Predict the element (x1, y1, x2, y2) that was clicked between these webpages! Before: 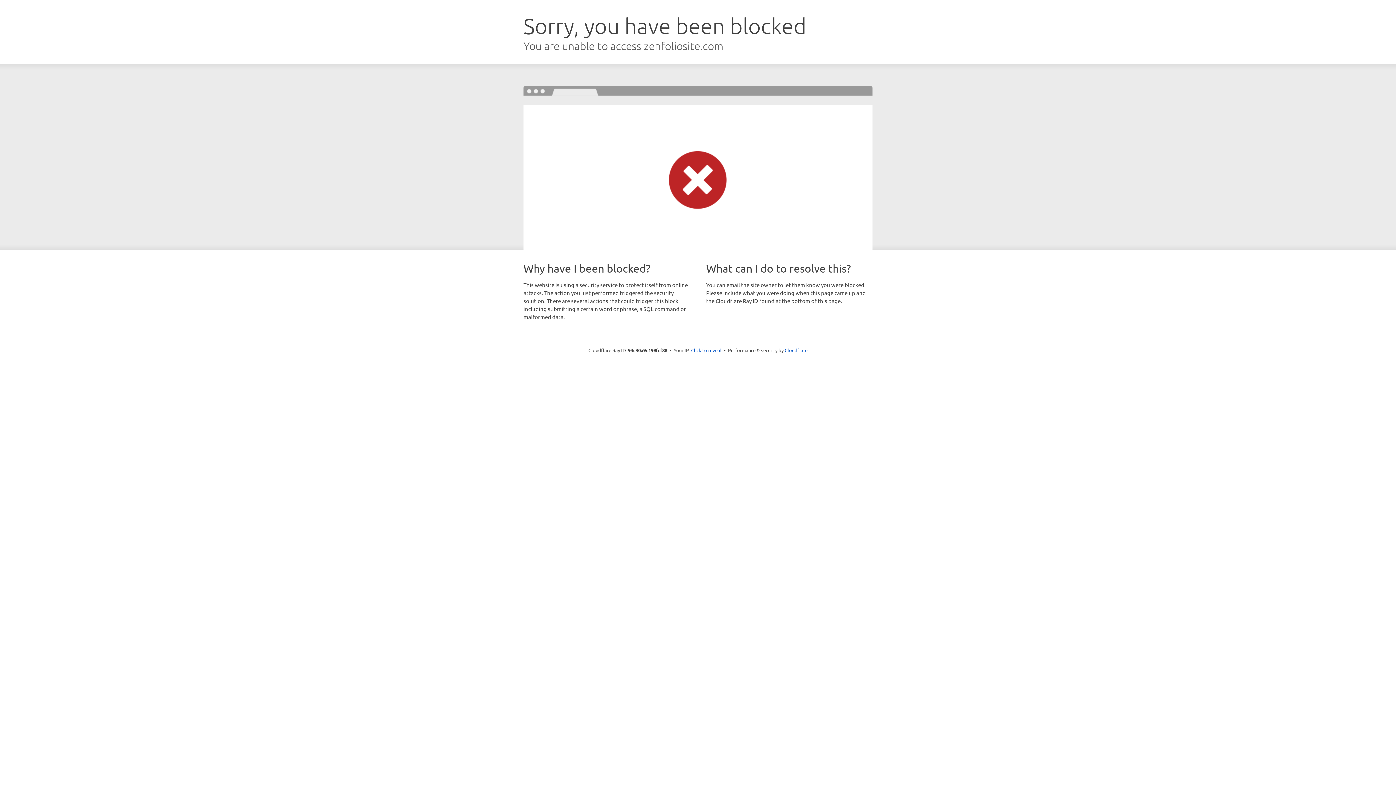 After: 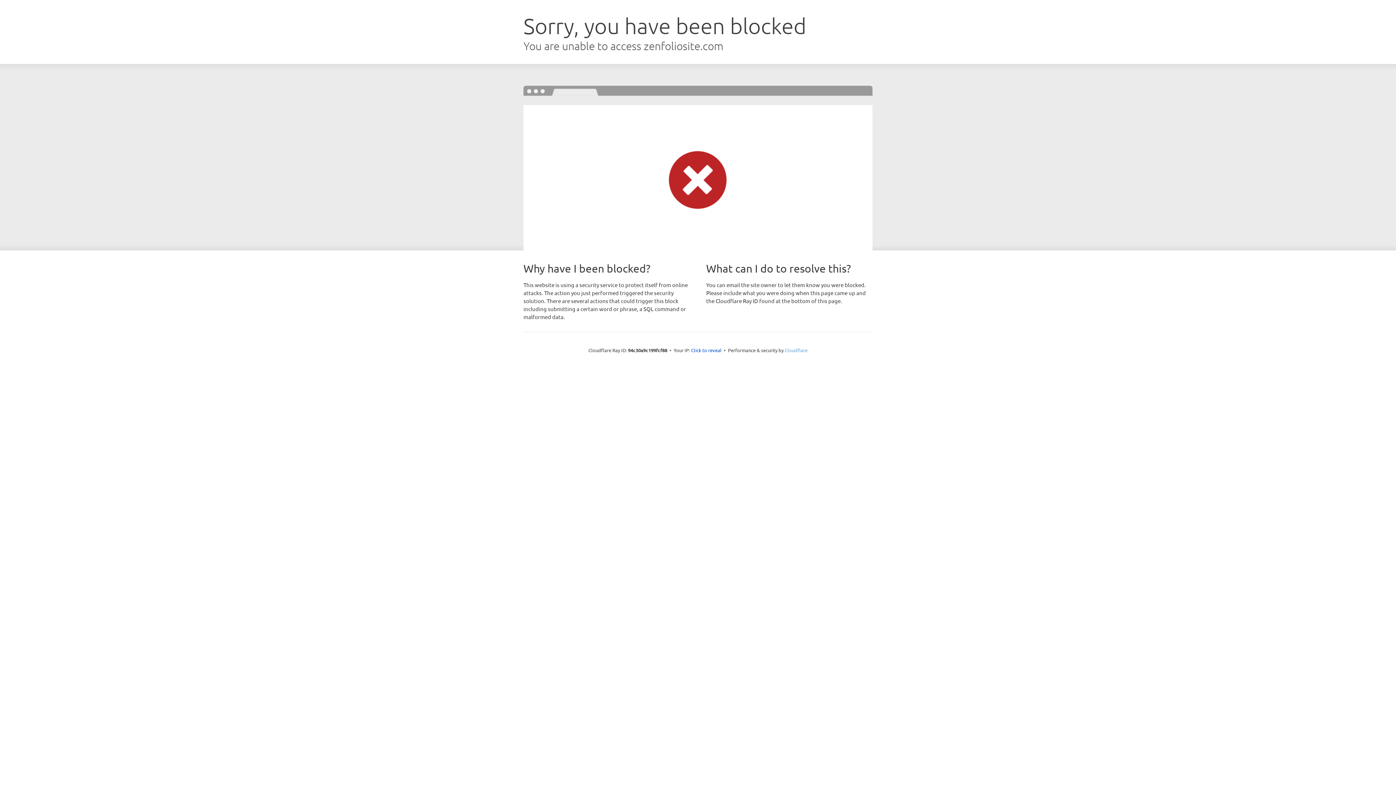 Action: bbox: (784, 347, 807, 353) label: Cloudflare